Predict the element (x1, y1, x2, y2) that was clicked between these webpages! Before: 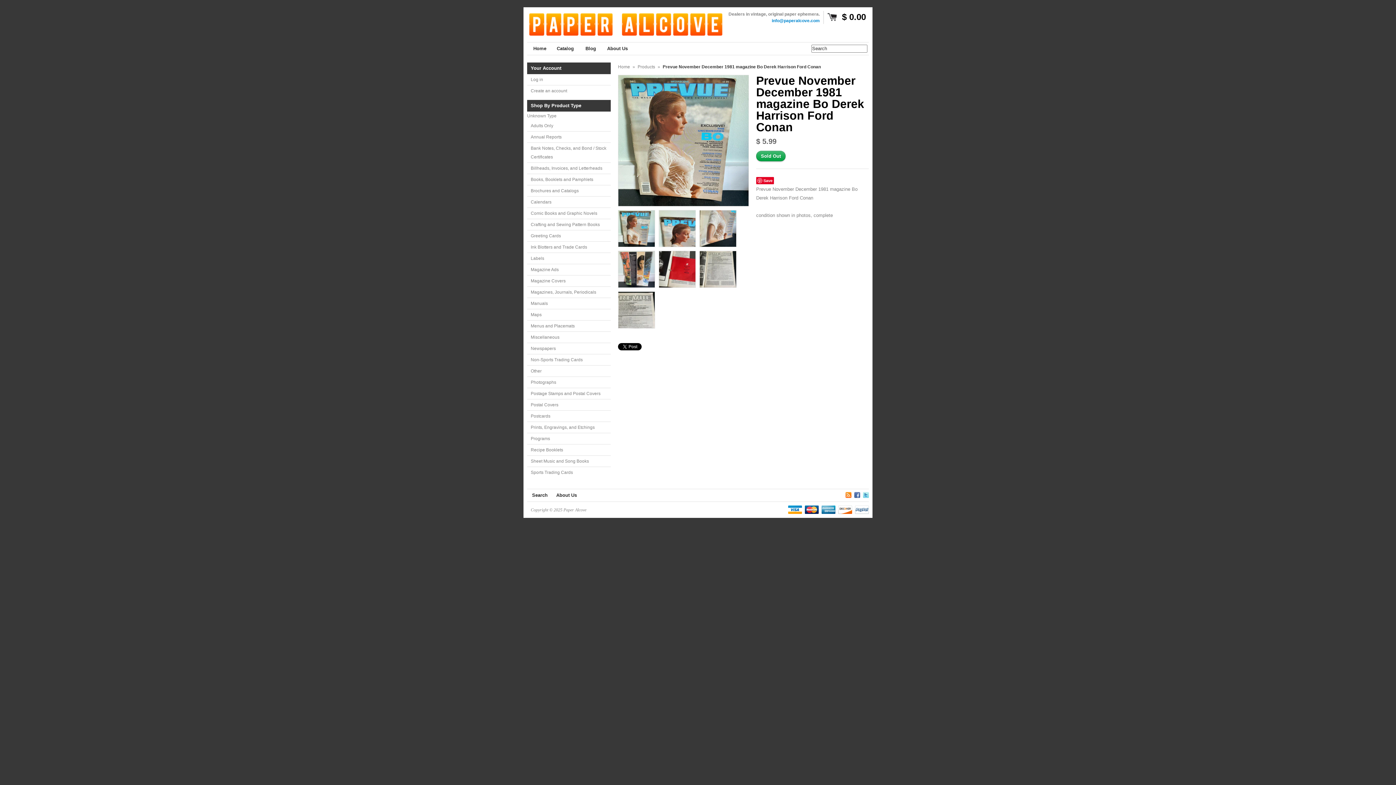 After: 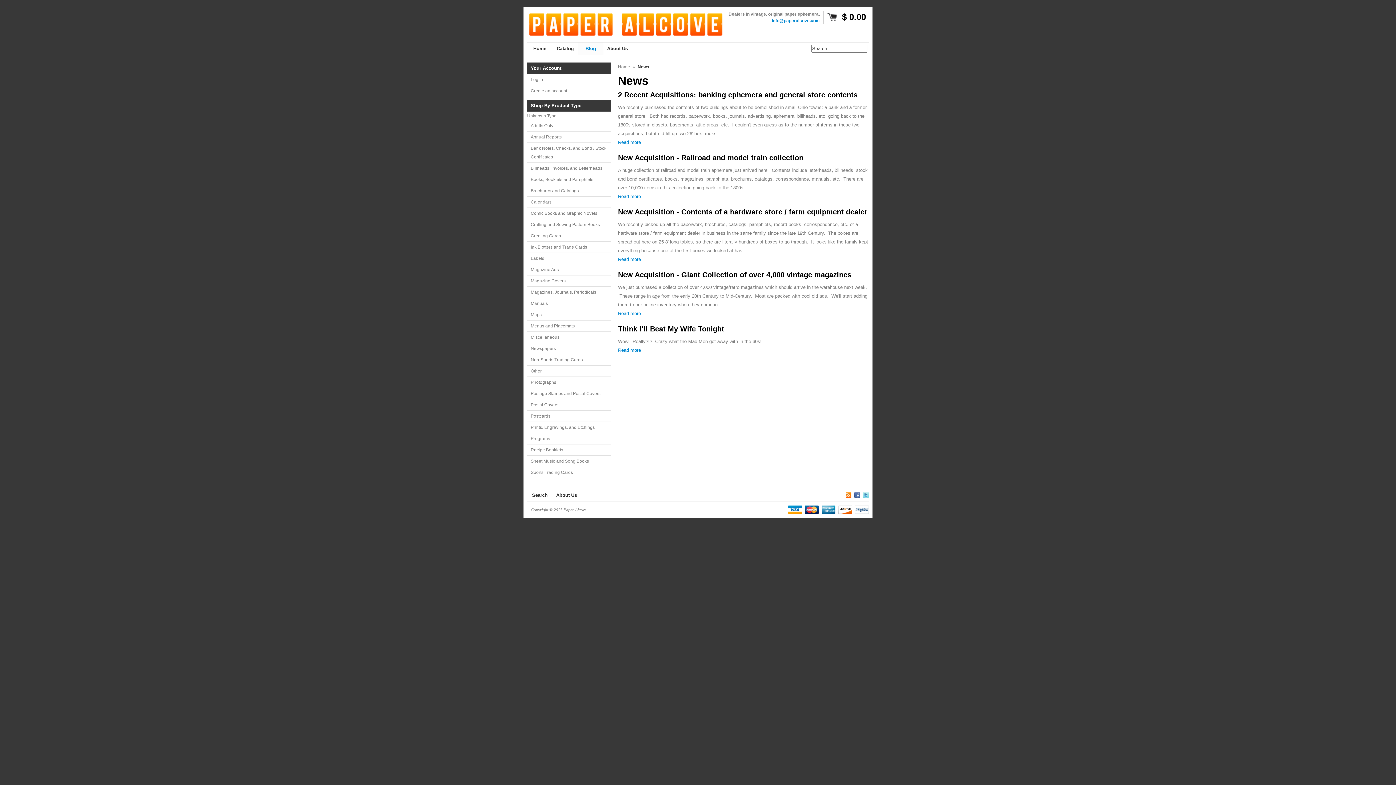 Action: label: RSS bbox: (845, 489, 851, 498)